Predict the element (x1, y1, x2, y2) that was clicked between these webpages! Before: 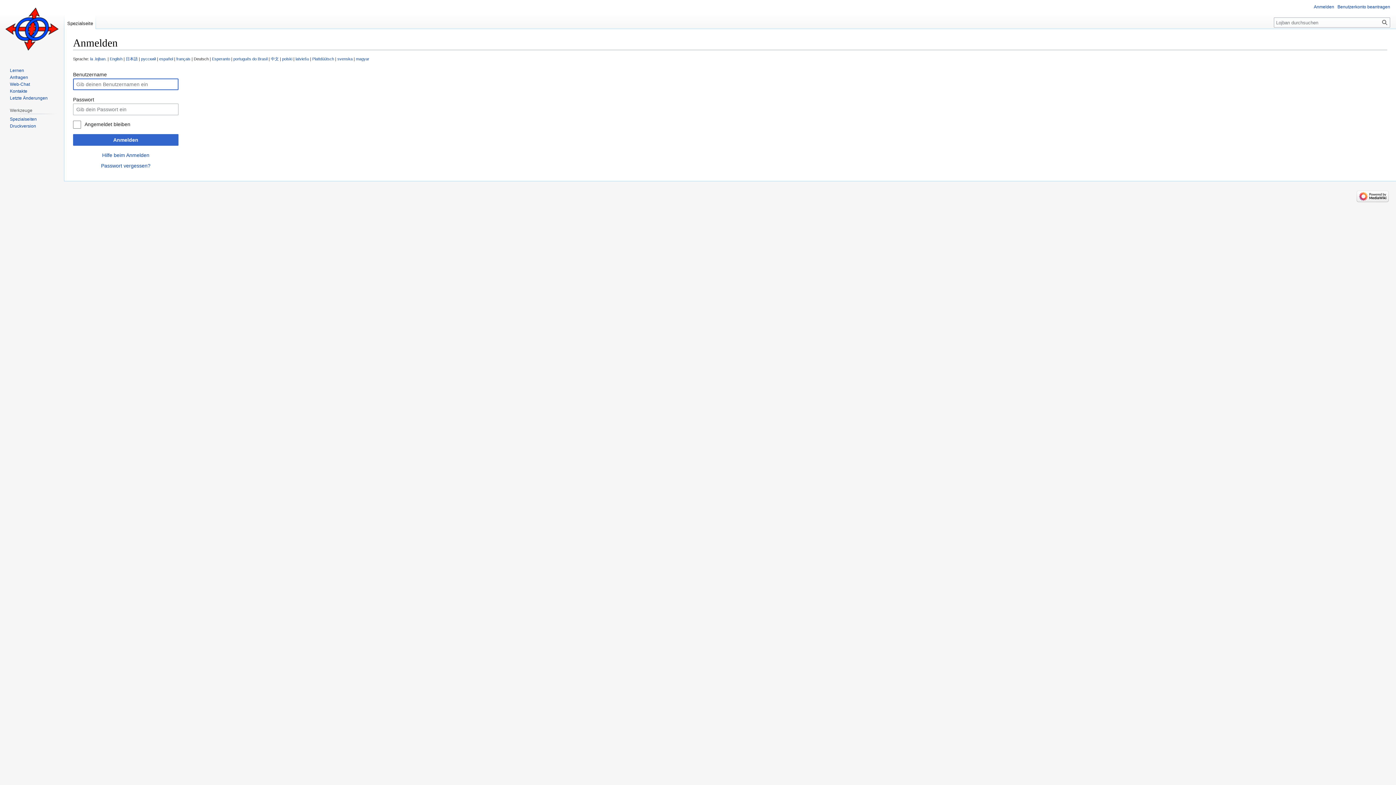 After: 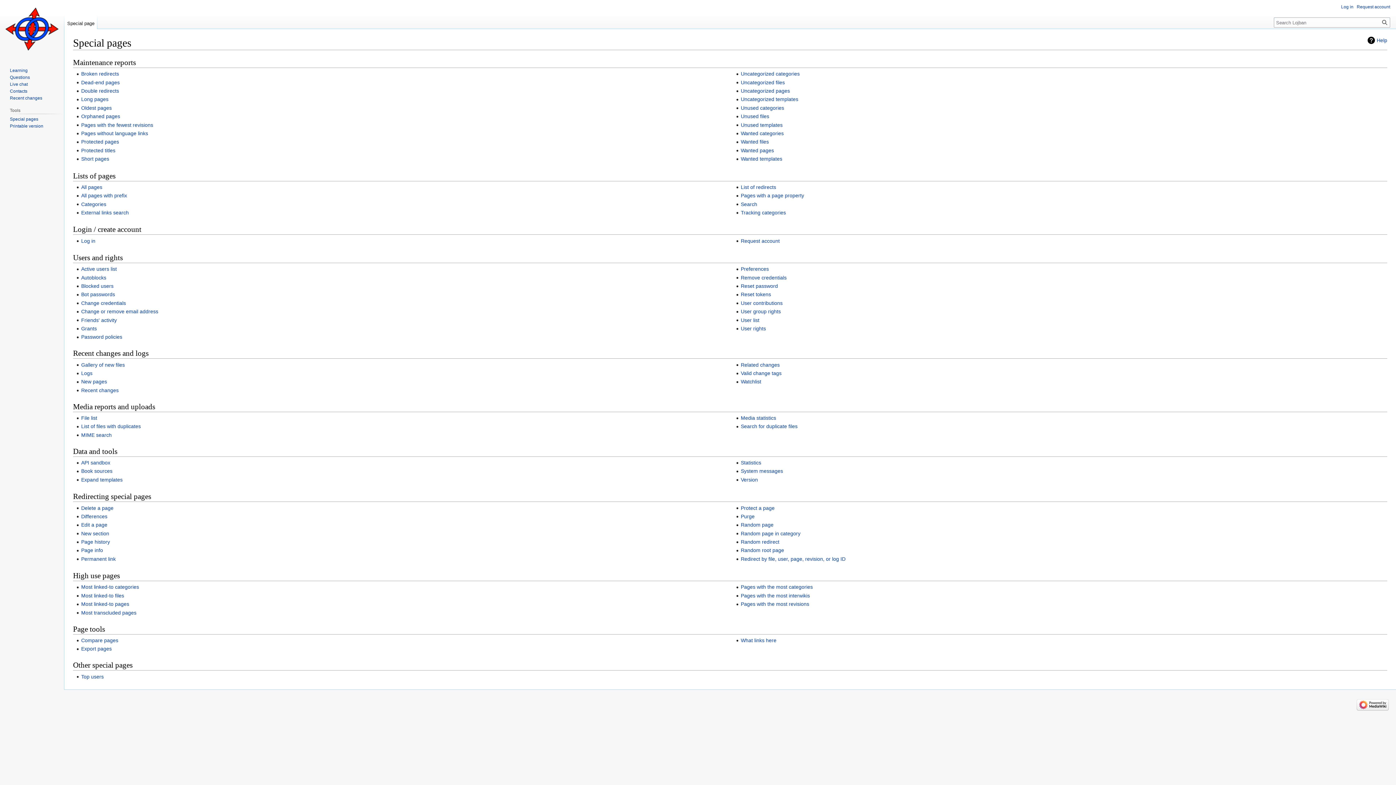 Action: bbox: (9, 116, 36, 121) label: Spezialseiten